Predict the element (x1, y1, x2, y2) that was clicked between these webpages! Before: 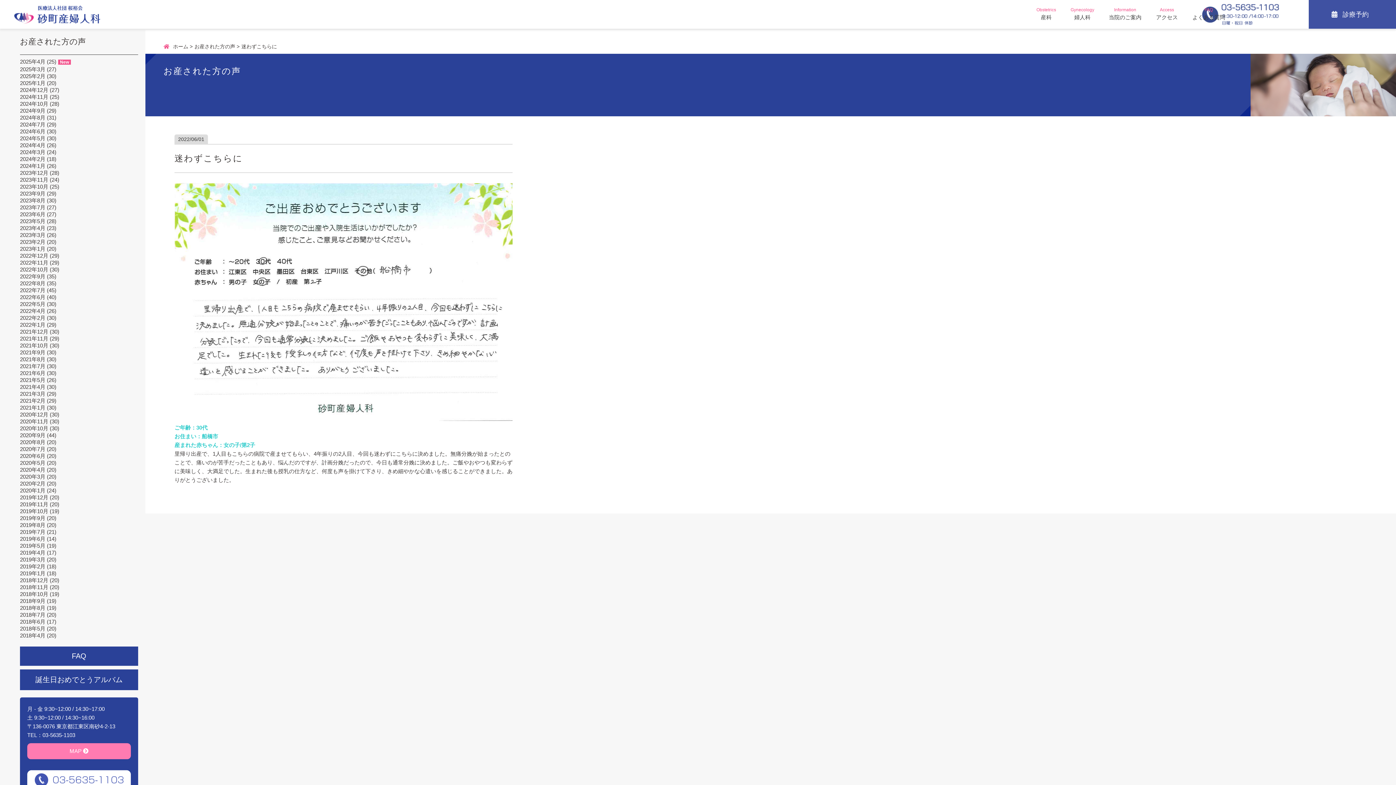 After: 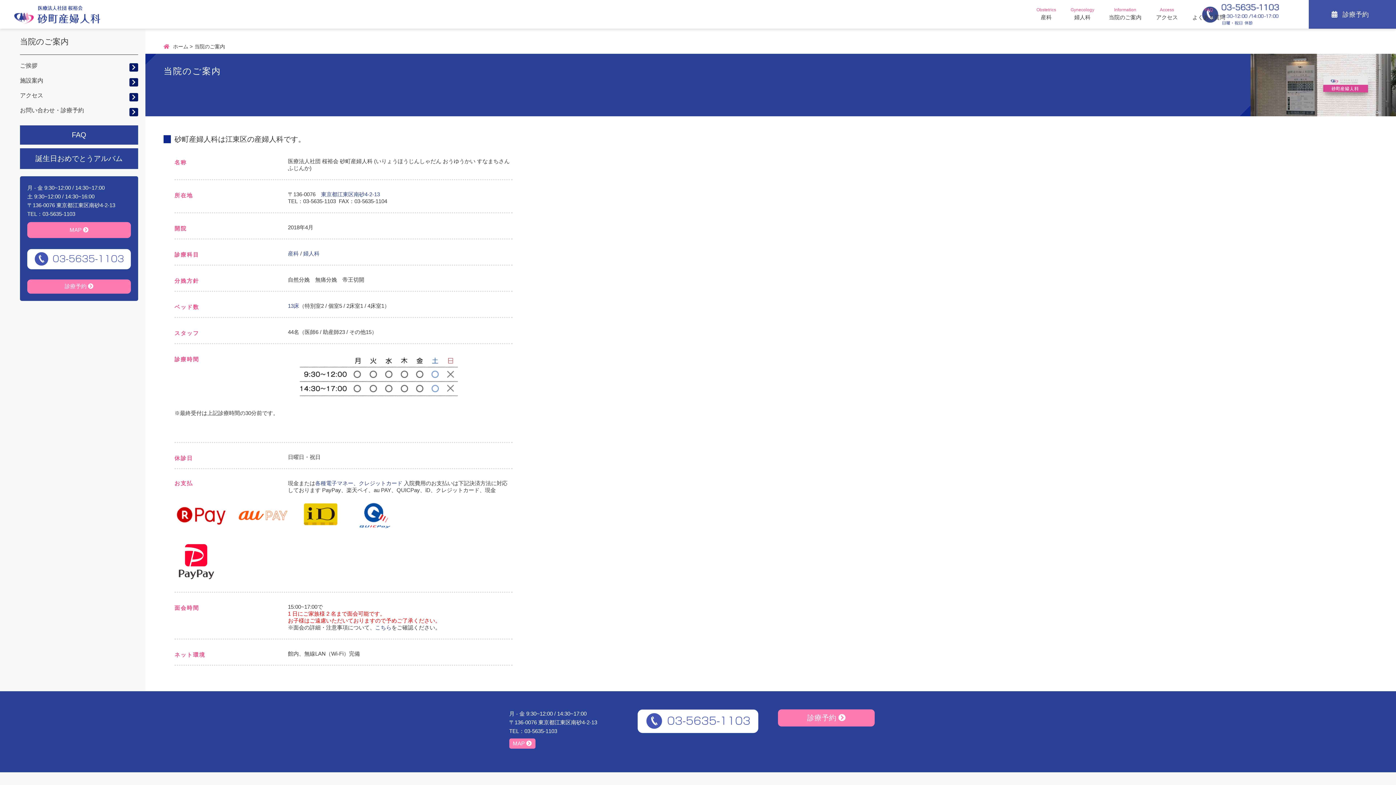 Action: bbox: (1109, 5, 1141, 22) label: Information
当院のご案内